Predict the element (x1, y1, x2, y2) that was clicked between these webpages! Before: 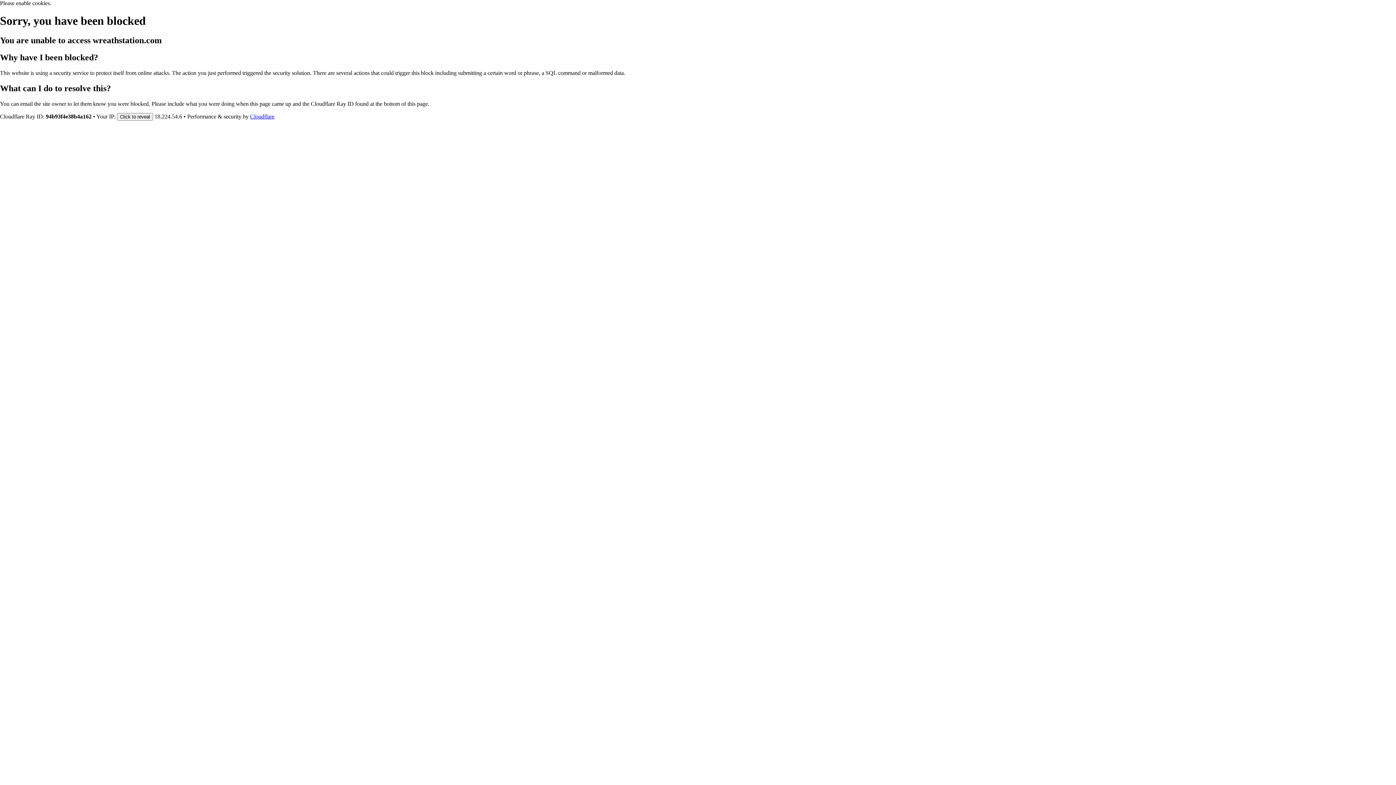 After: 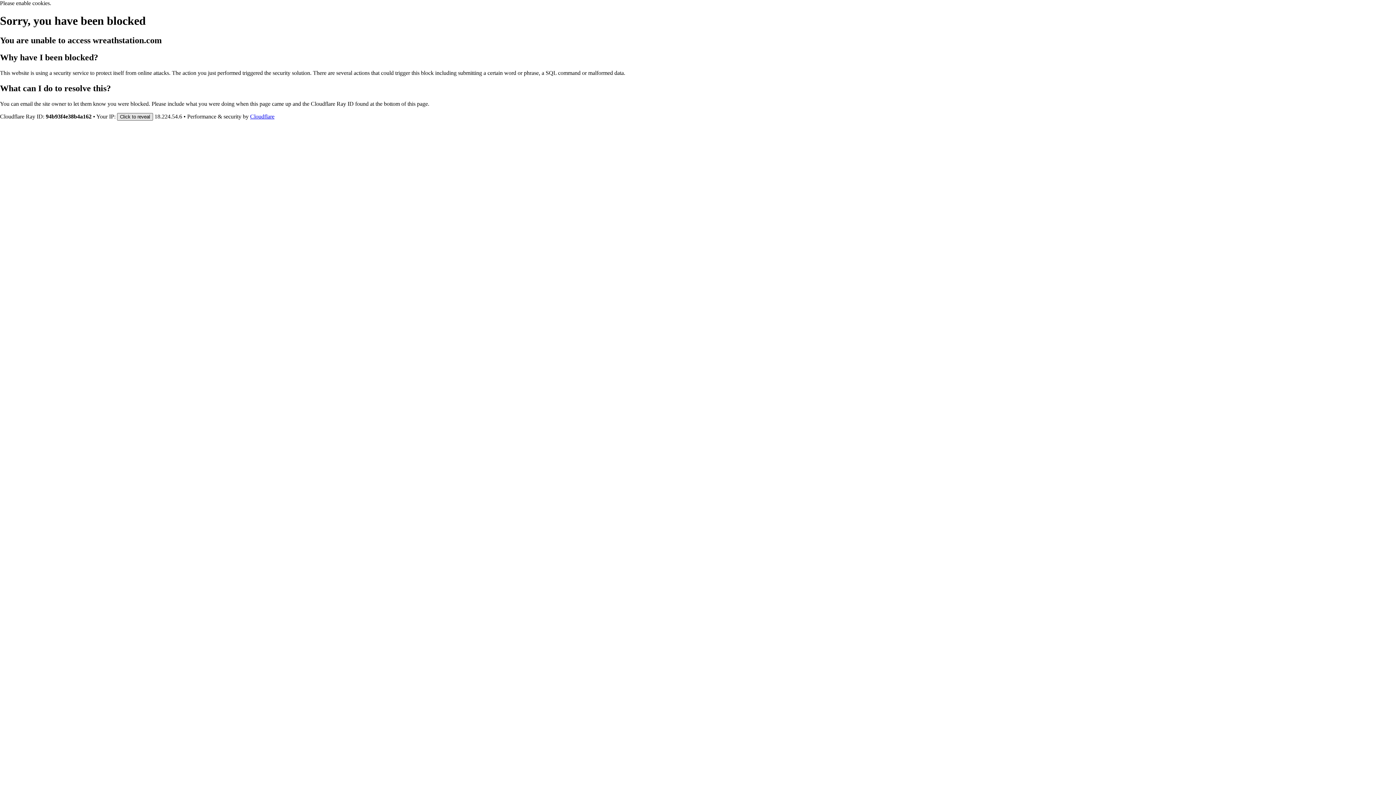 Action: label: Click to reveal bbox: (117, 112, 153, 120)